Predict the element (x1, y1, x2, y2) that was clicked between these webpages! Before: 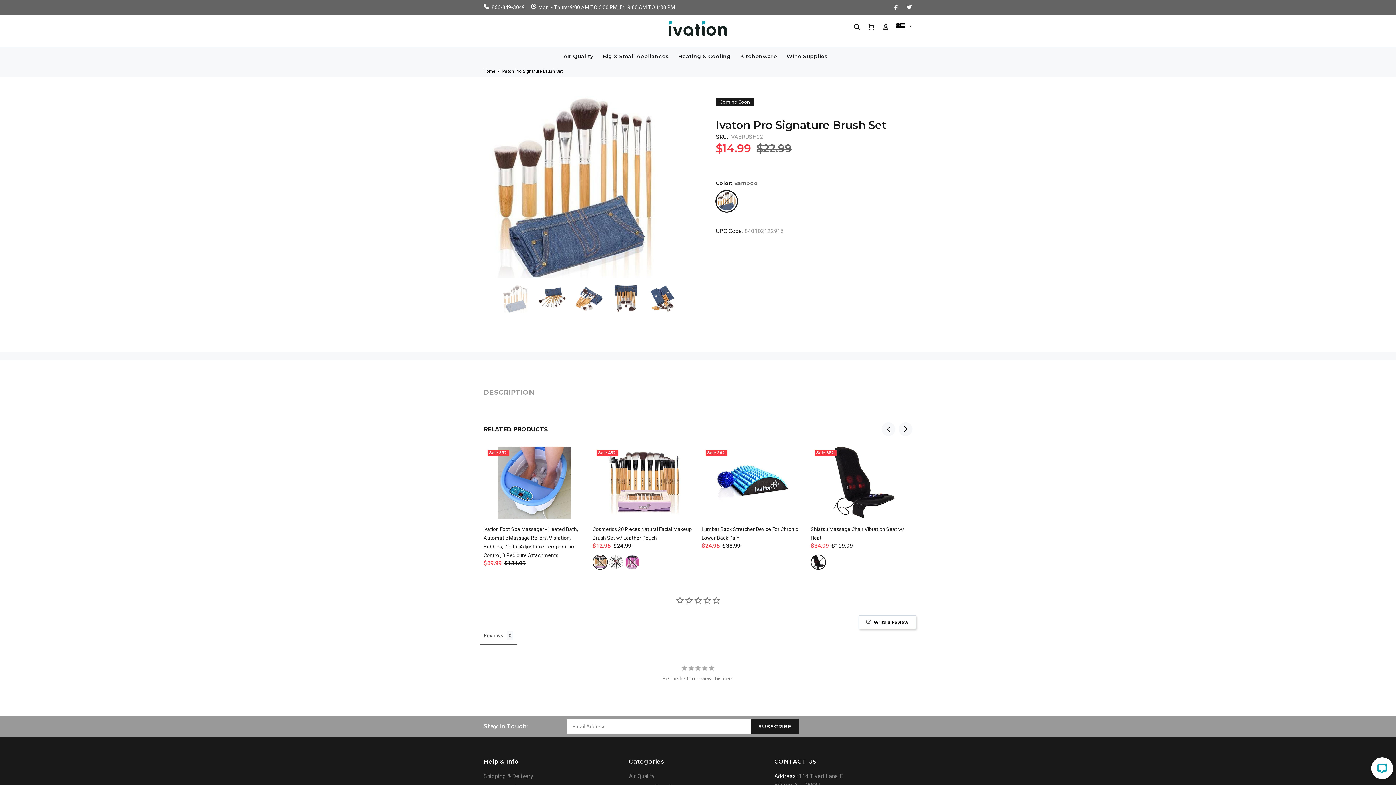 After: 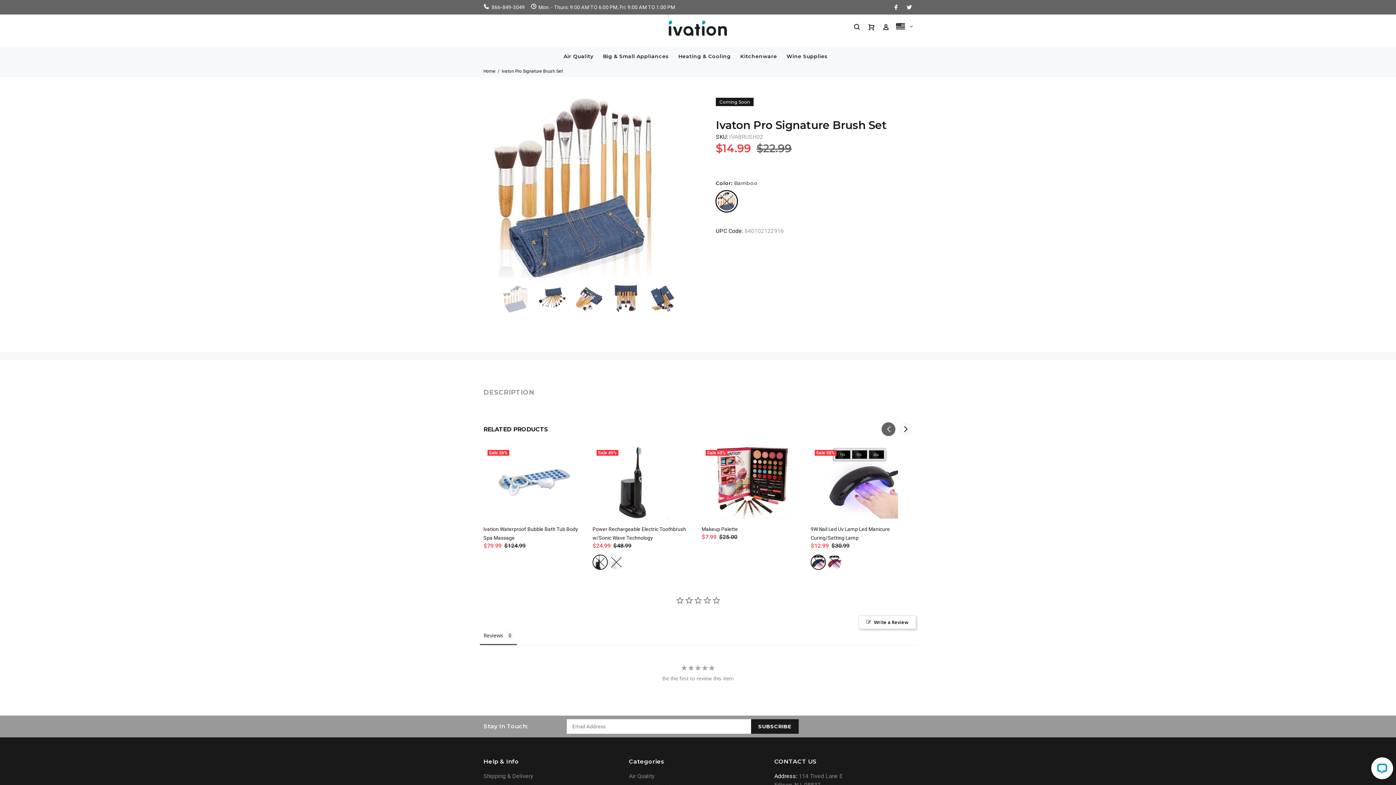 Action: label: Previous bbox: (881, 422, 895, 436)